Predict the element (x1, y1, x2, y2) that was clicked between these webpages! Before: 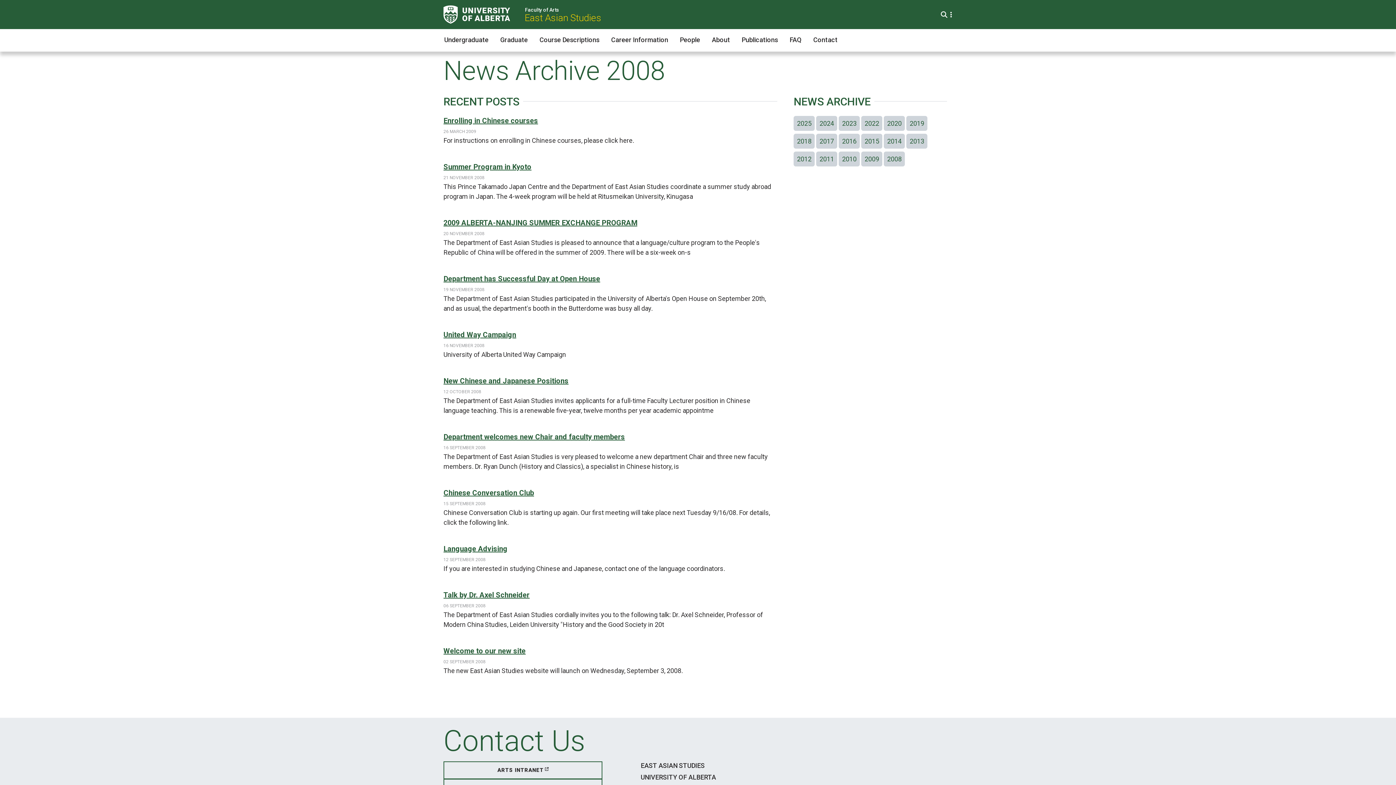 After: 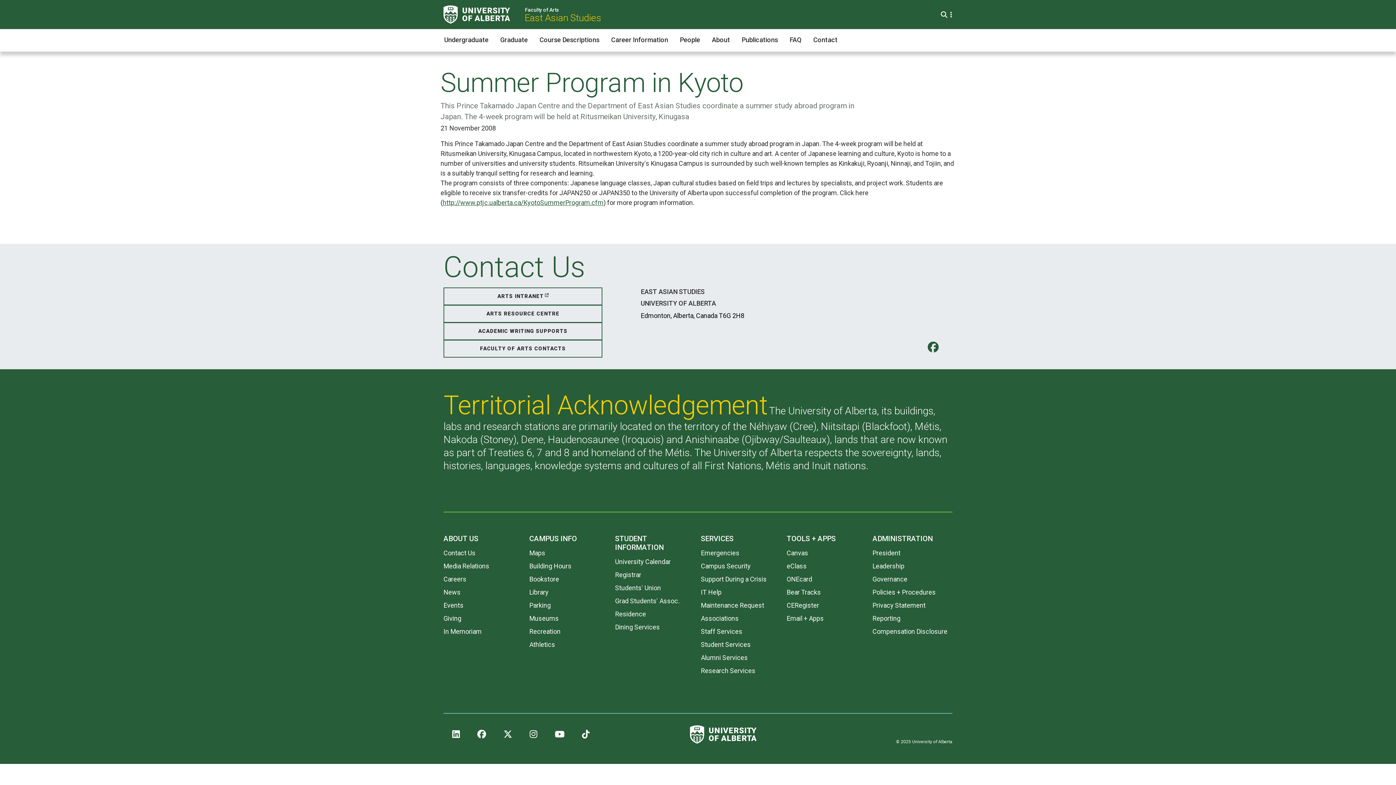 Action: label: Summer Program in Kyoto bbox: (443, 162, 531, 171)